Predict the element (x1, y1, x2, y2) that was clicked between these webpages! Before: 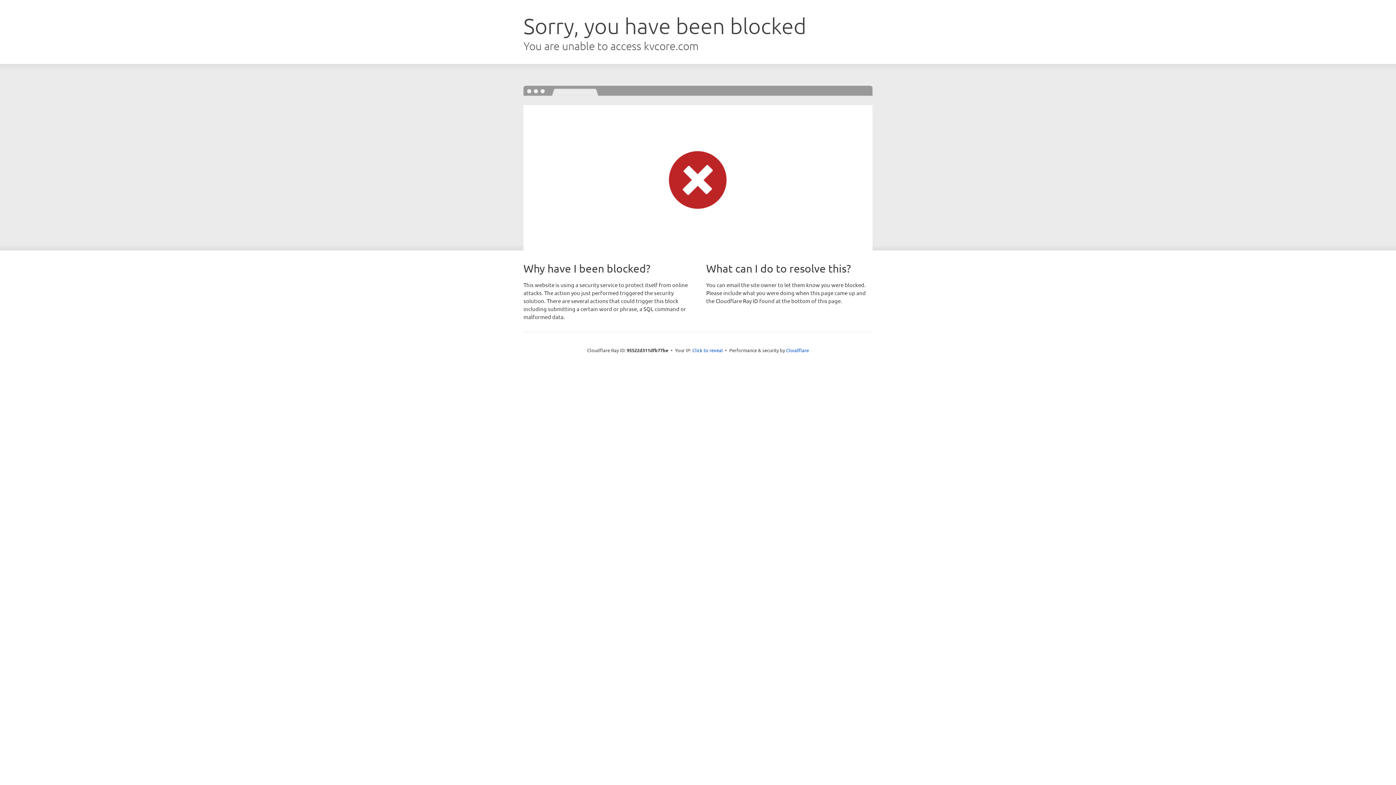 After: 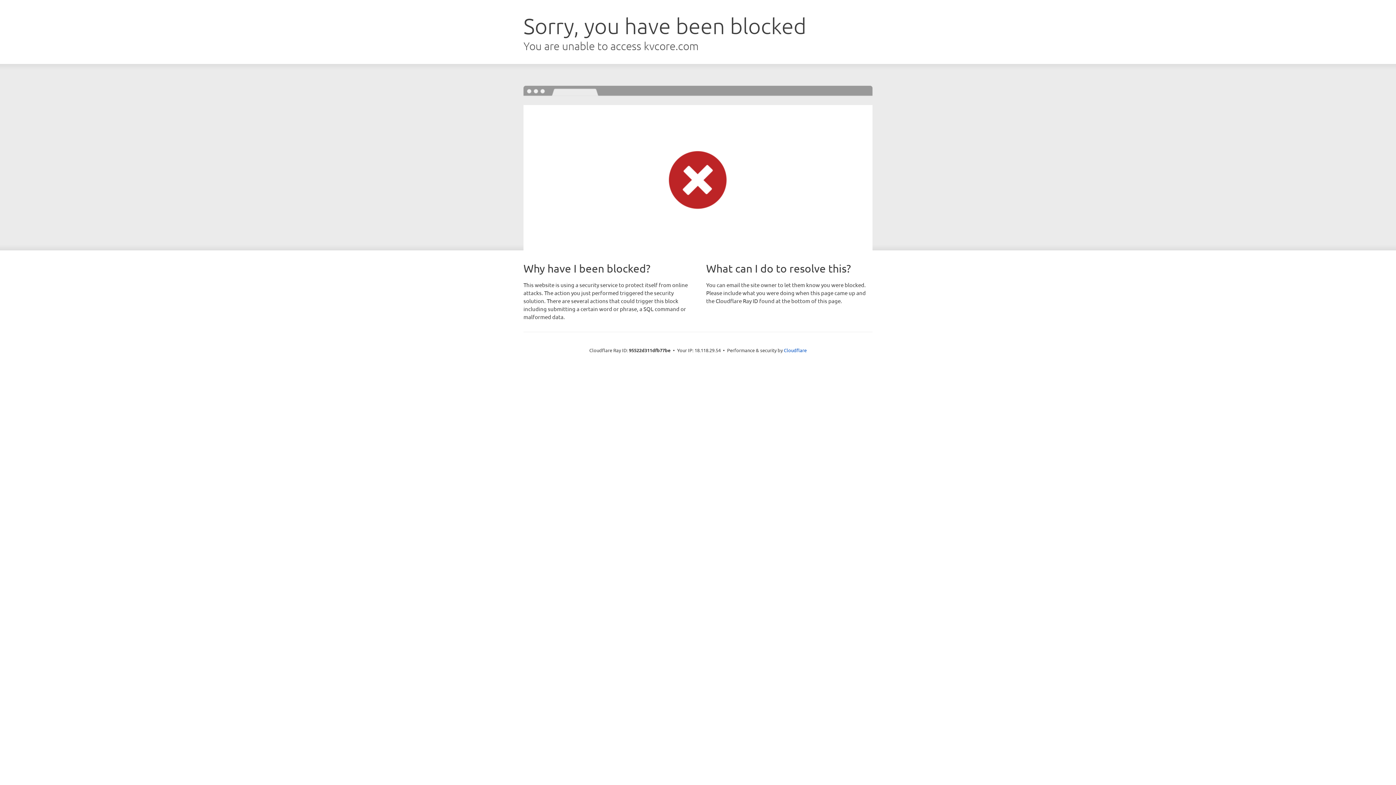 Action: label: Click to reveal bbox: (692, 346, 723, 353)